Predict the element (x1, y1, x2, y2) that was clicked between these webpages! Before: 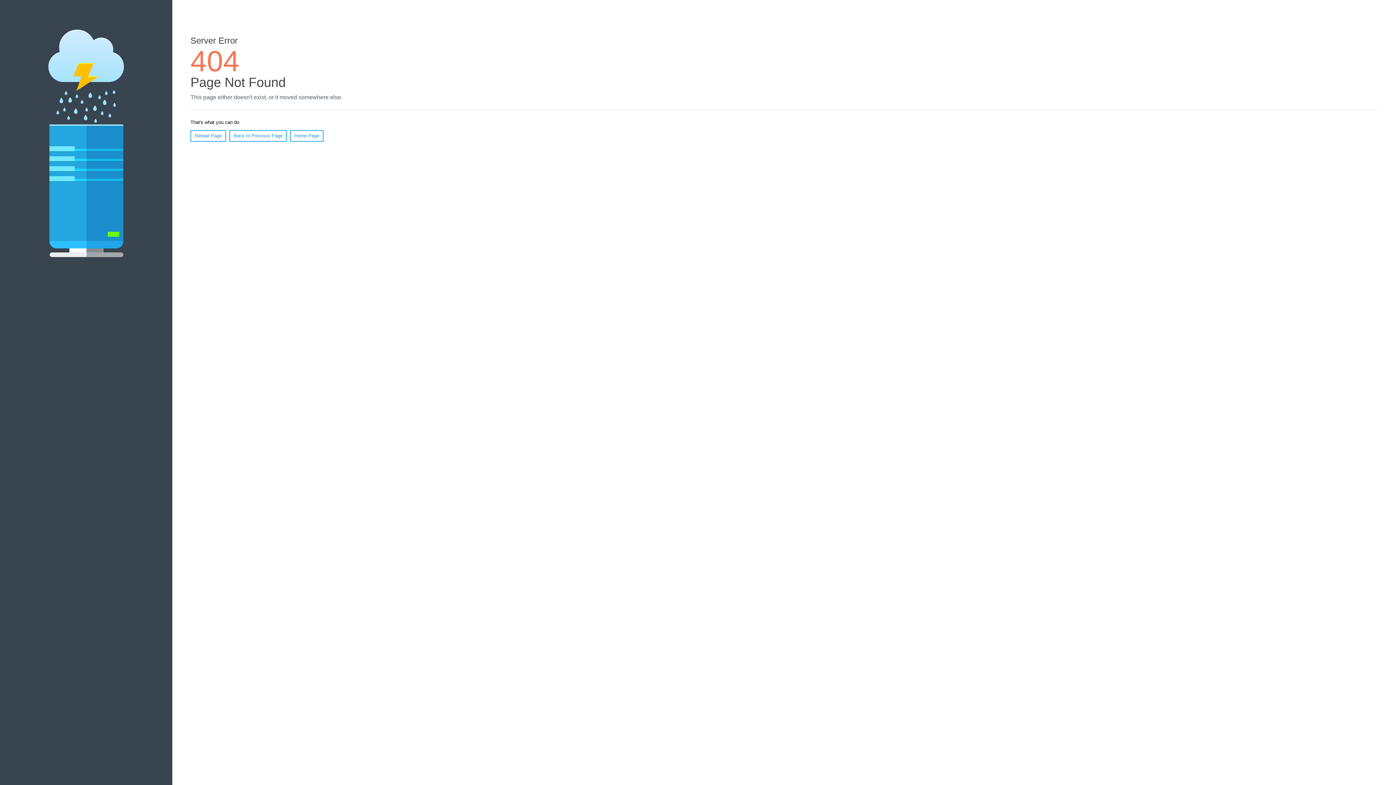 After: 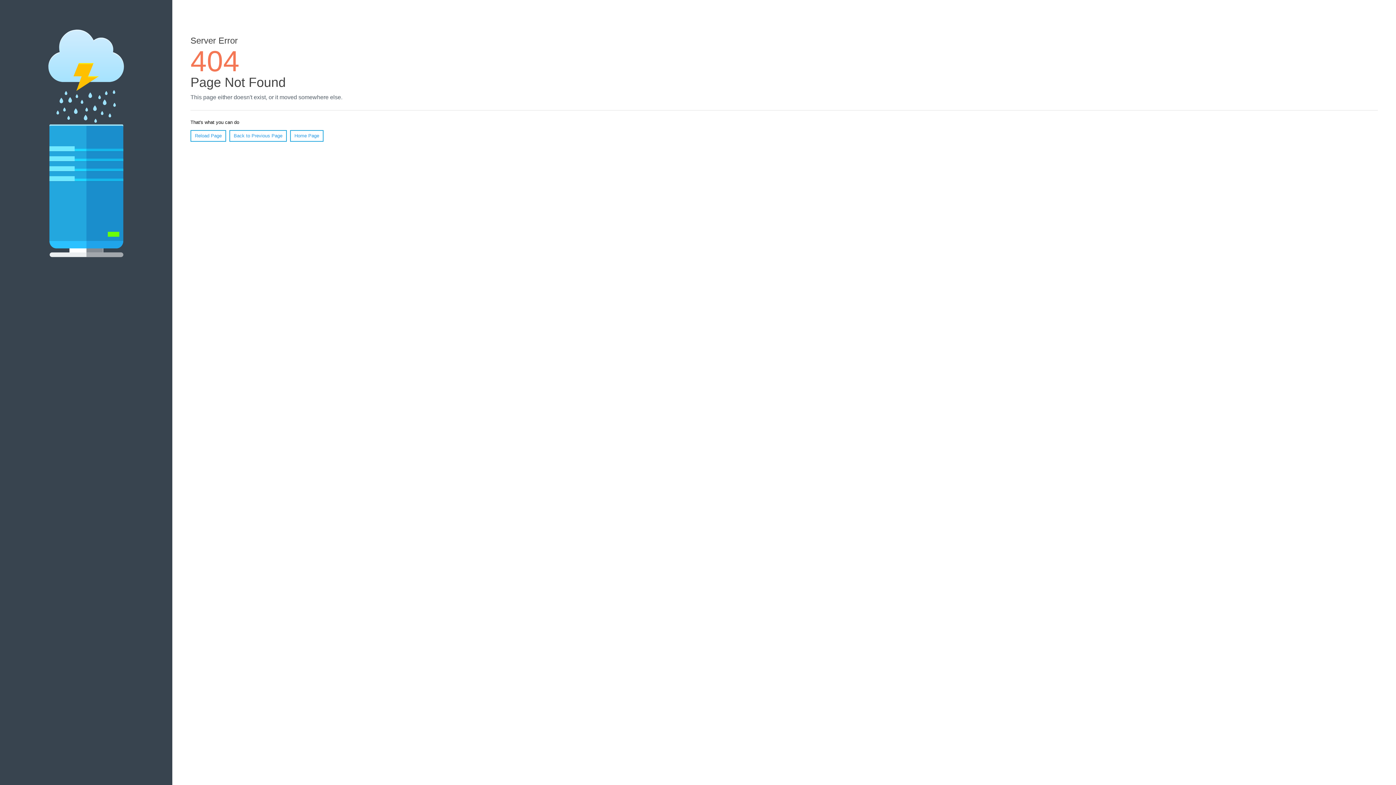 Action: bbox: (190, 130, 226, 141) label: Reload Page